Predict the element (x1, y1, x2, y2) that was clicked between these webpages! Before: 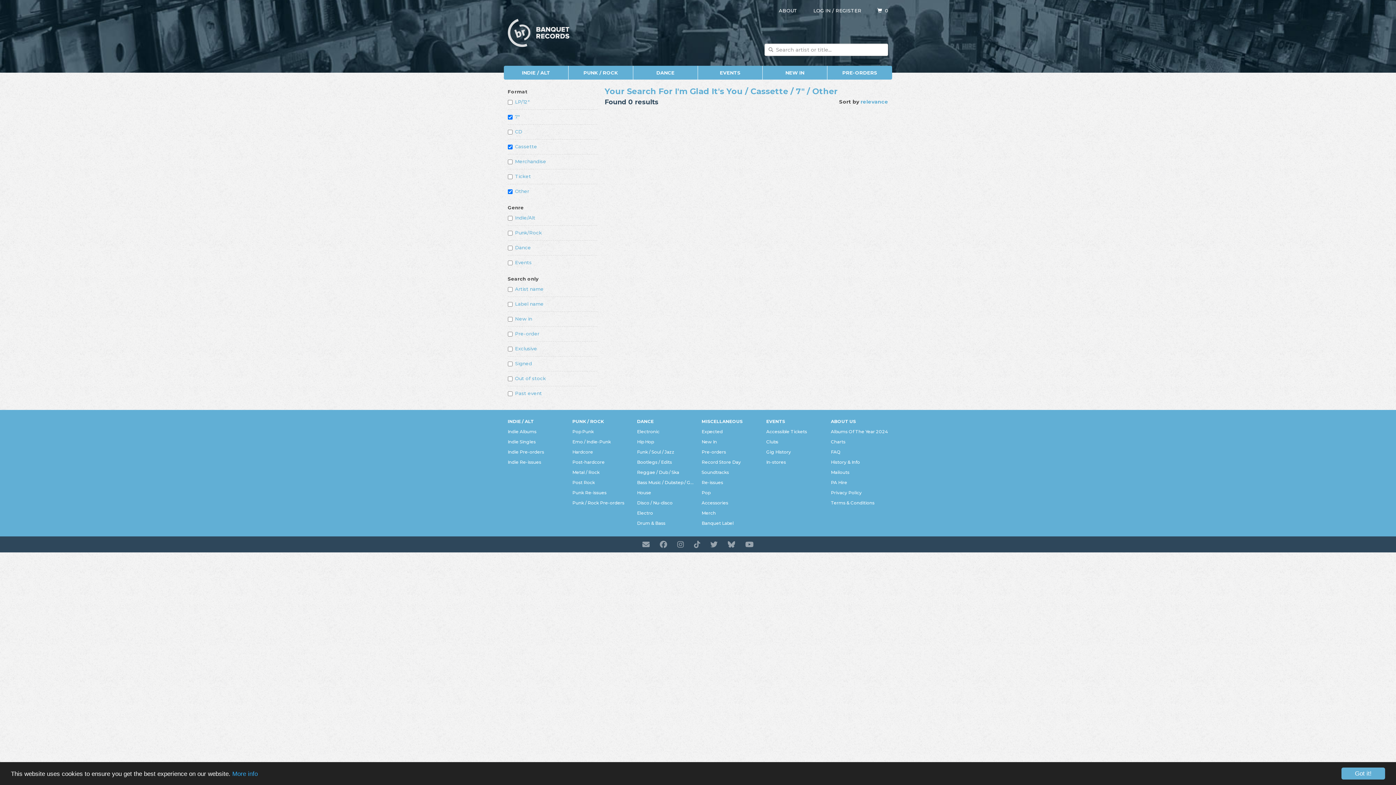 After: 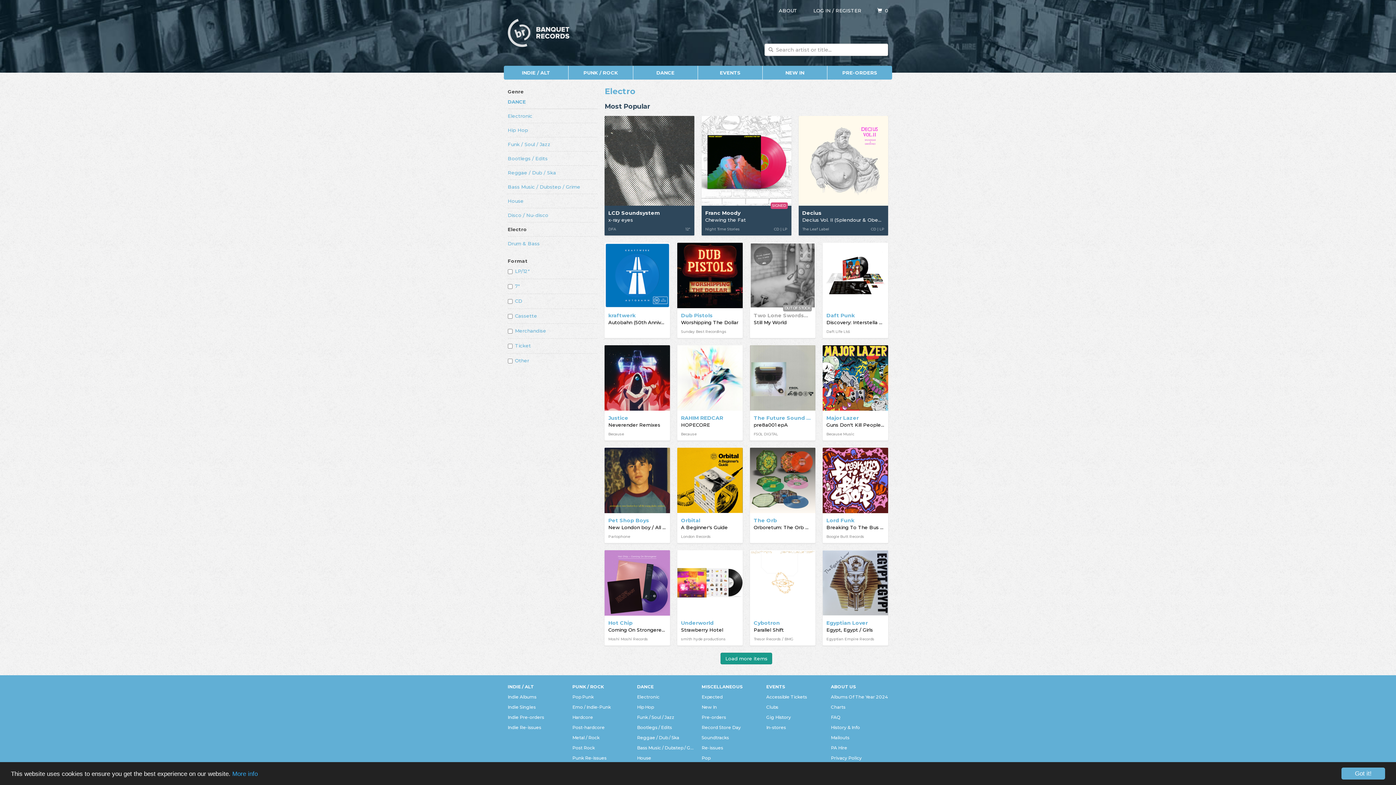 Action: label: Electro bbox: (637, 509, 653, 517)